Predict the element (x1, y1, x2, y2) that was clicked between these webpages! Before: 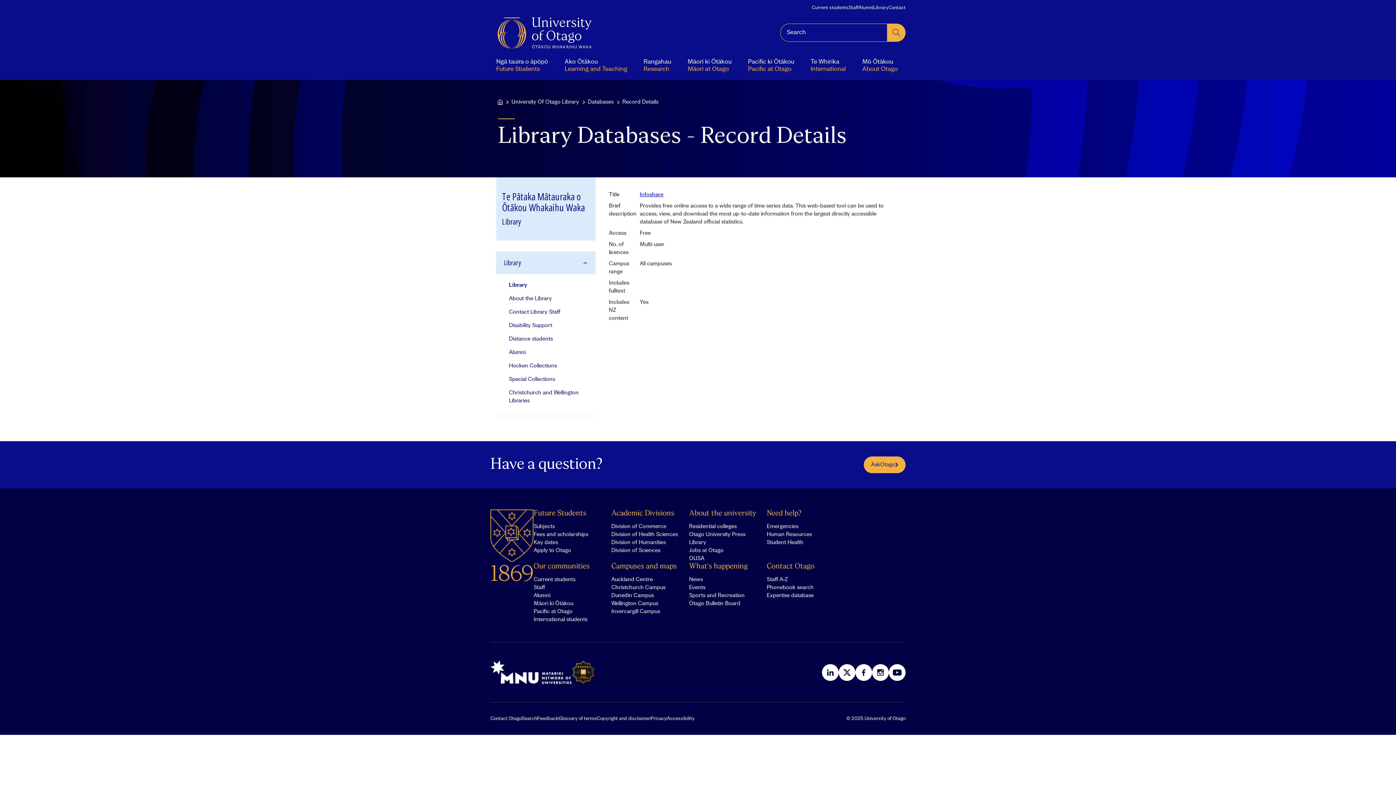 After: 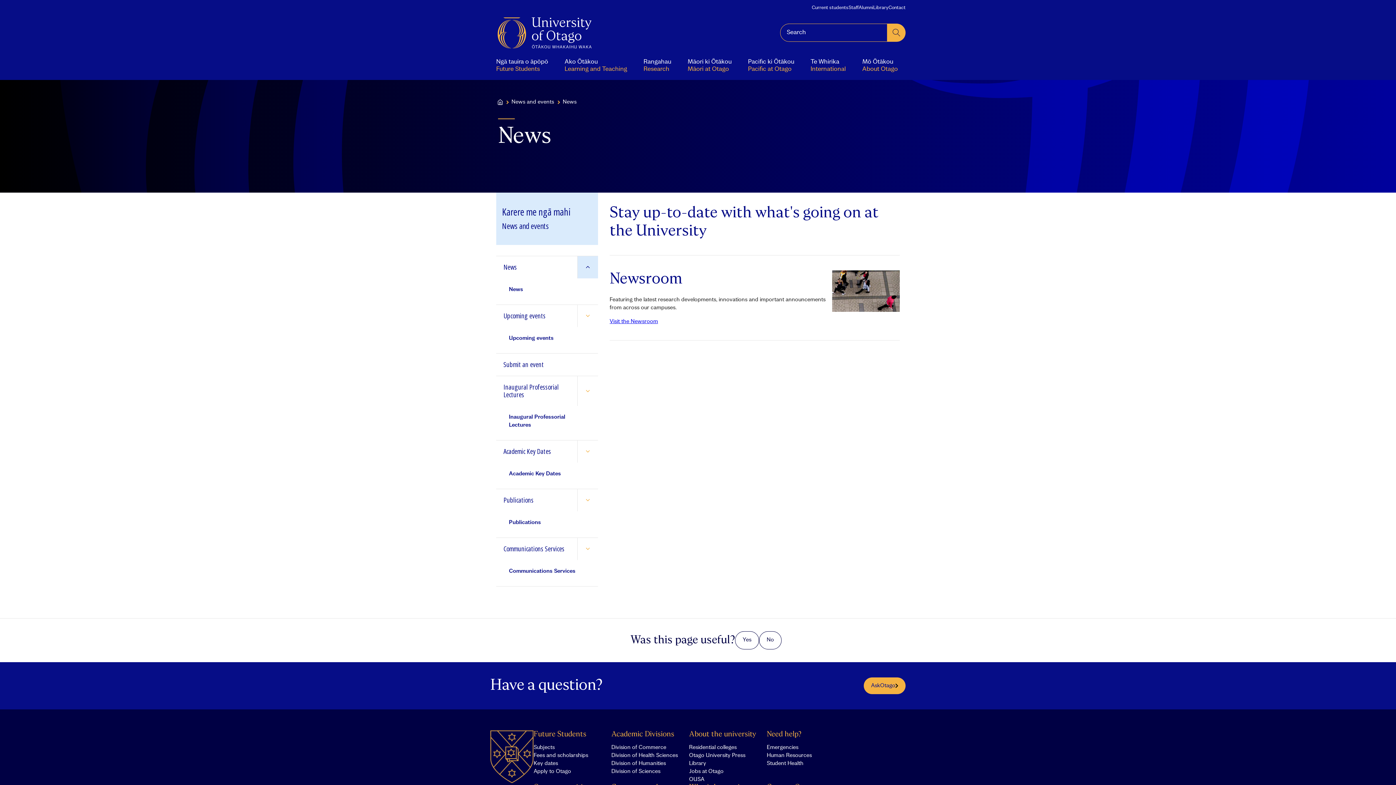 Action: label: News bbox: (689, 577, 703, 582)